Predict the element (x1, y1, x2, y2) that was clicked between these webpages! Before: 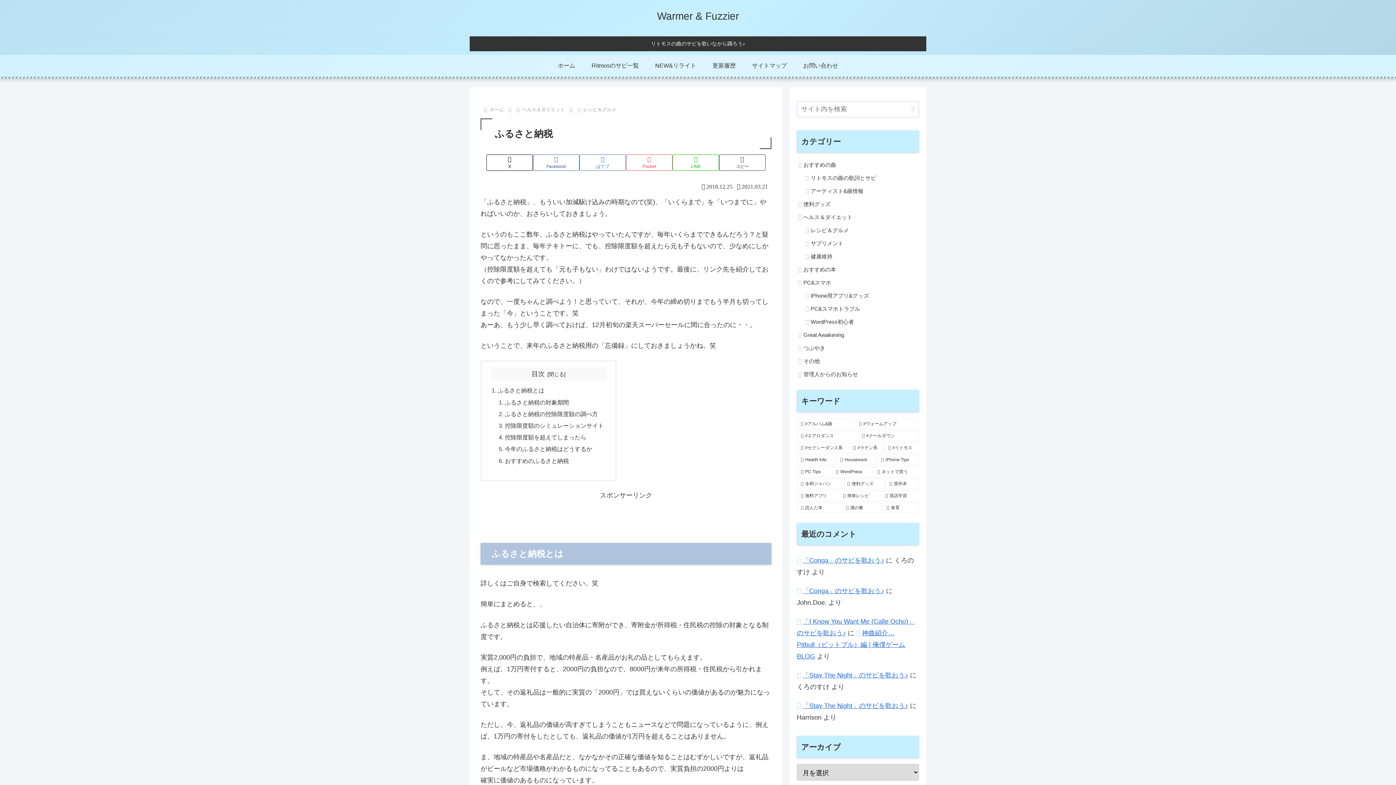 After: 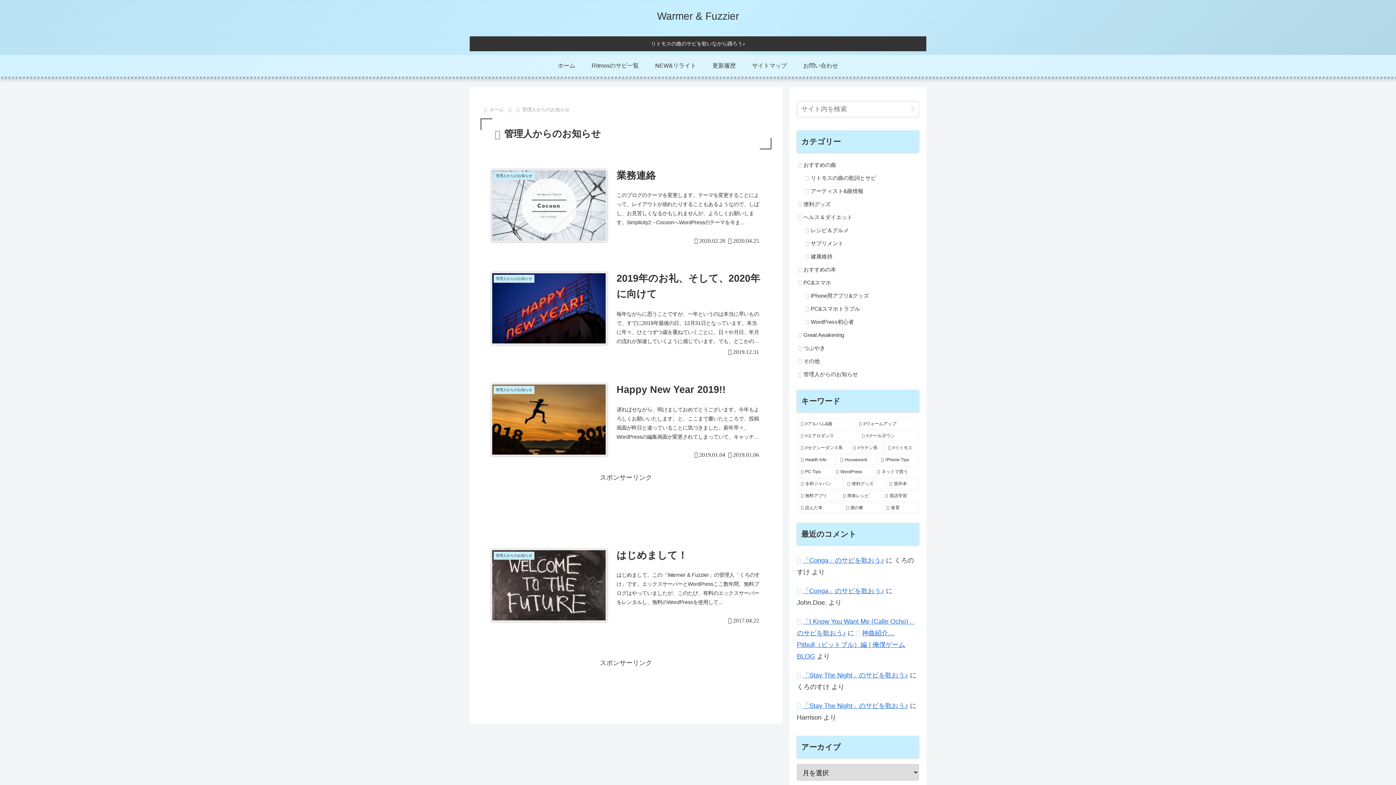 Action: label: 管理人からのお知らせ bbox: (797, 367, 919, 380)